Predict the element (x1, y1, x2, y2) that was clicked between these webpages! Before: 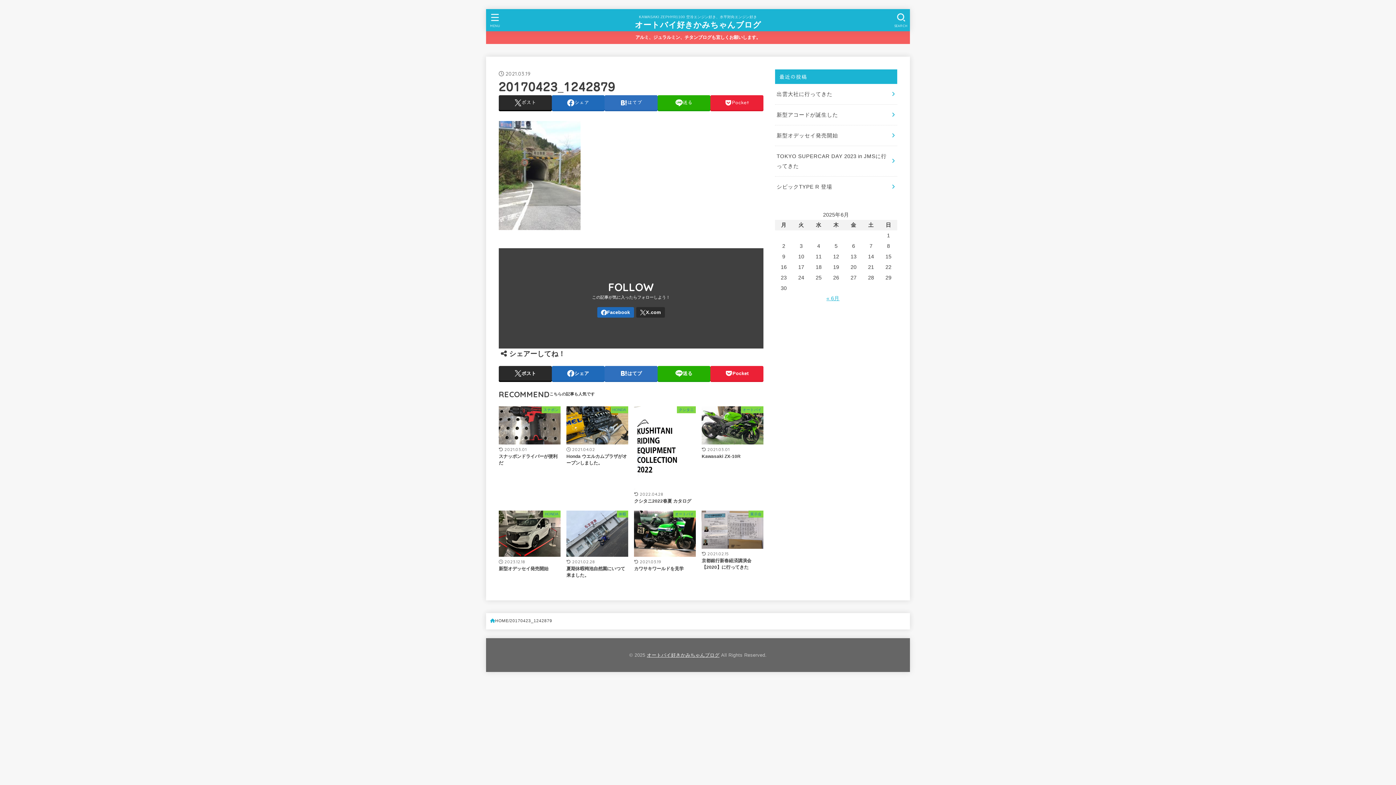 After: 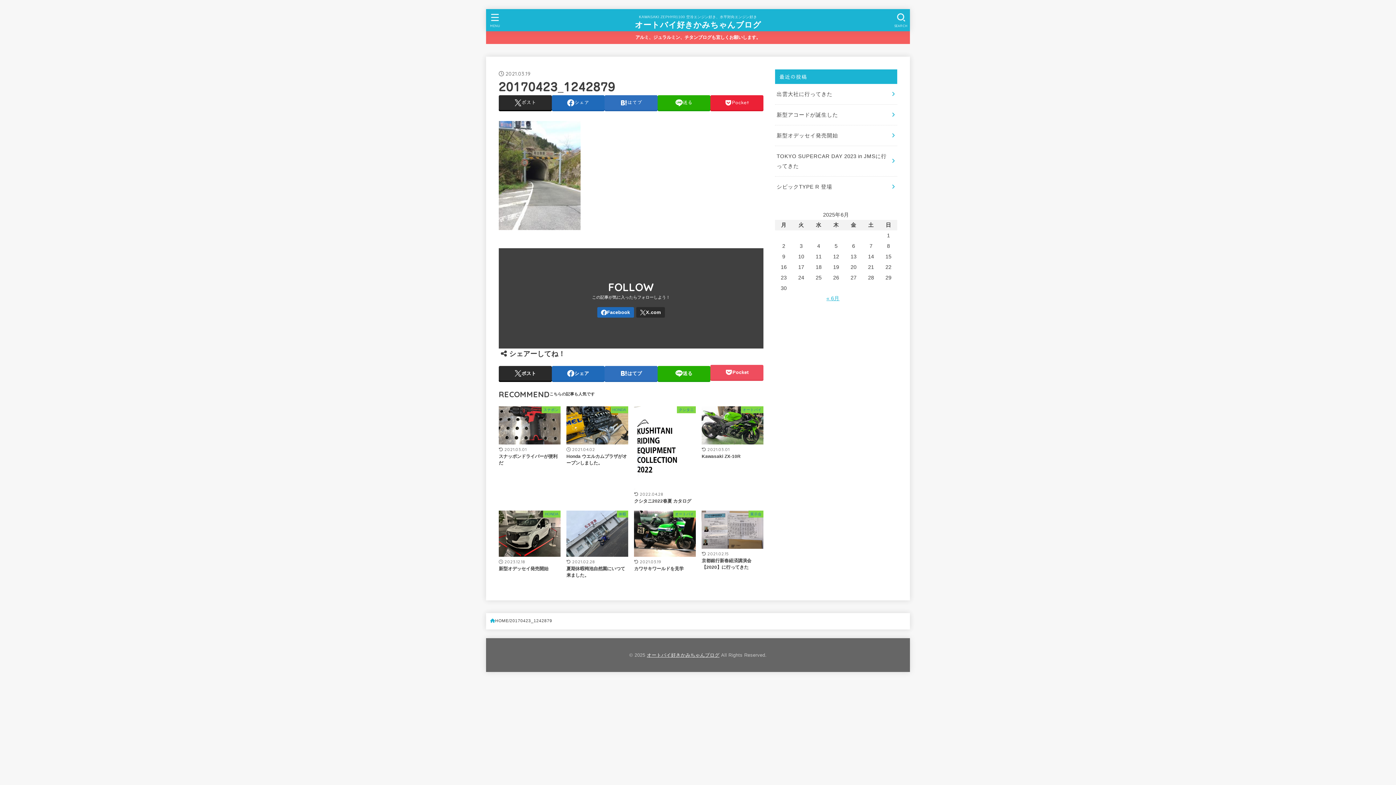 Action: bbox: (710, 366, 763, 381) label: Pocket